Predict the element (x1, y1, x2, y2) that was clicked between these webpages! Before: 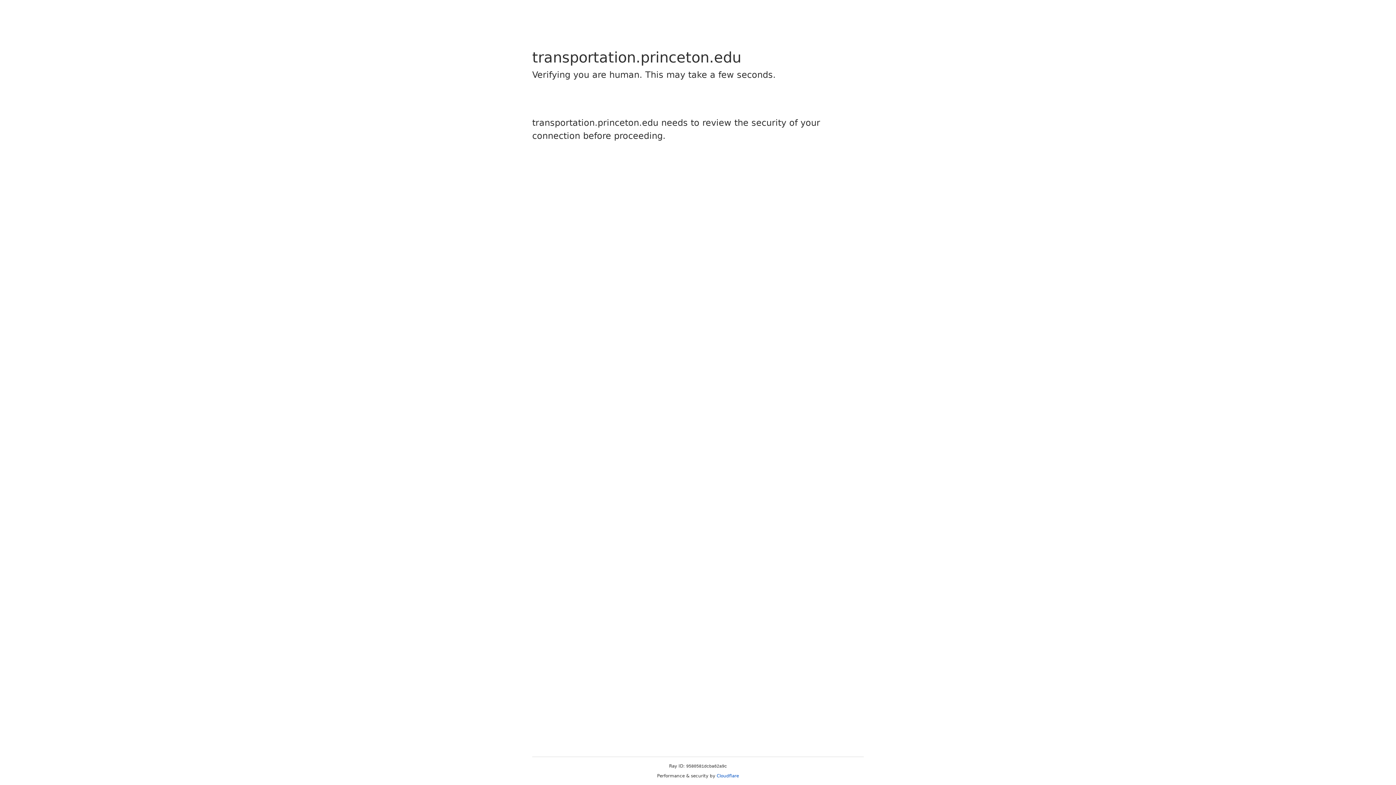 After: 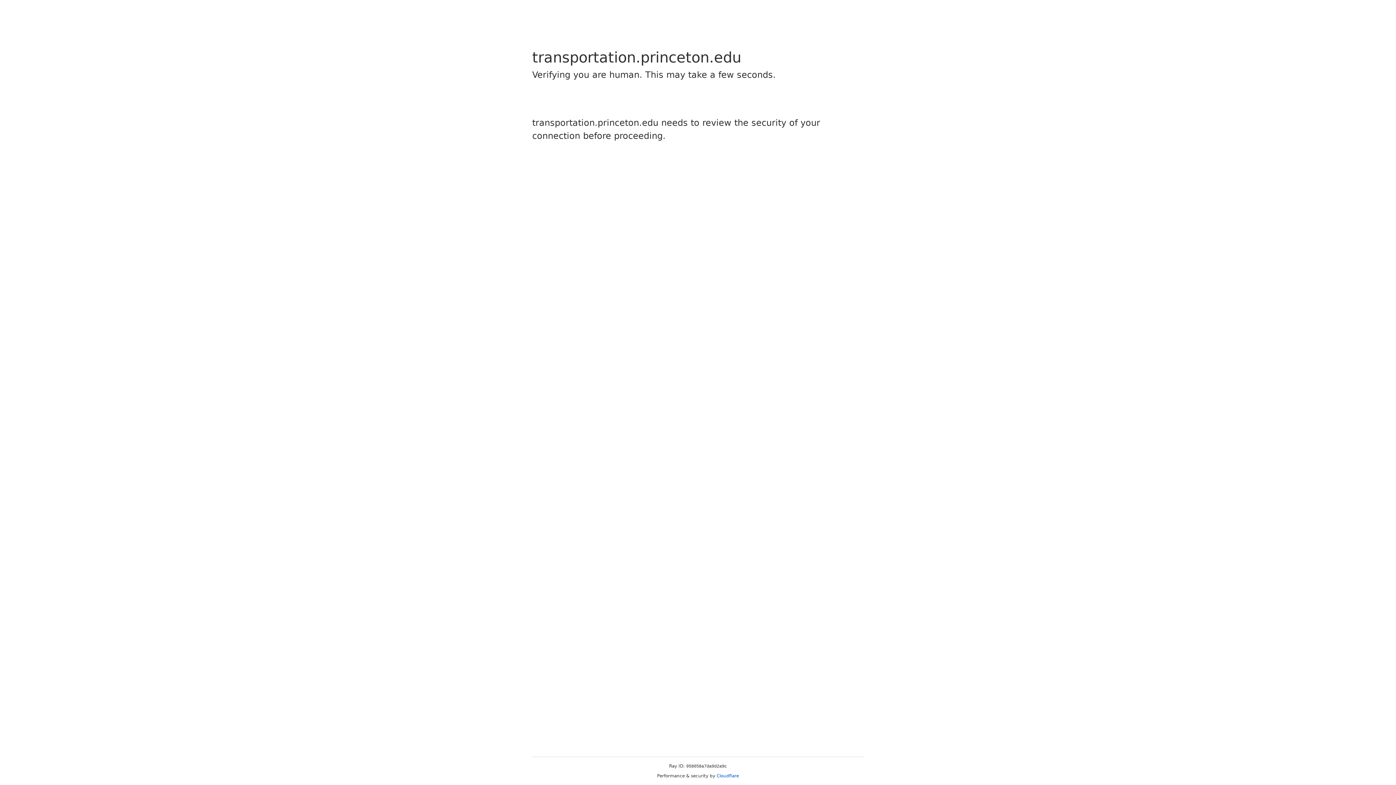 Action: label: Cloudflare bbox: (716, 773, 739, 778)